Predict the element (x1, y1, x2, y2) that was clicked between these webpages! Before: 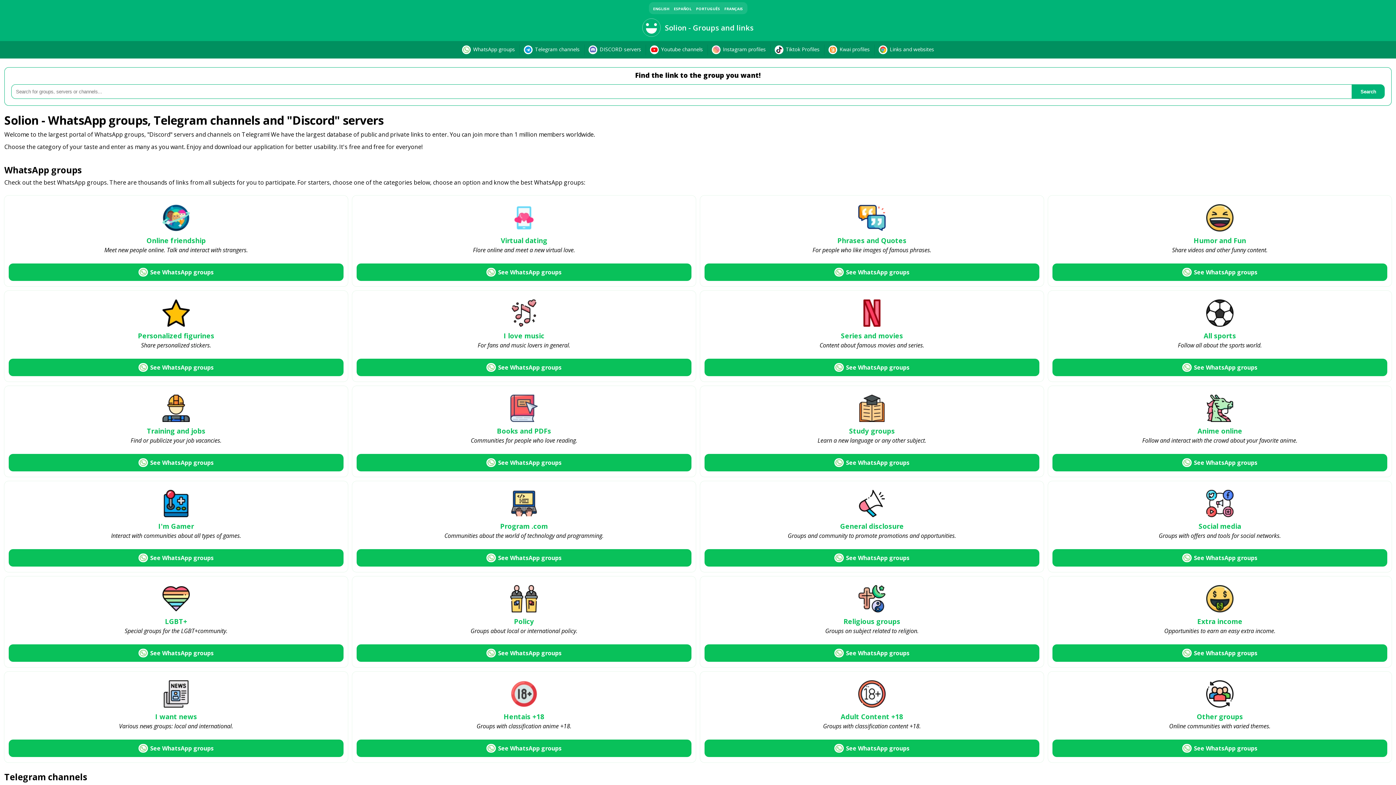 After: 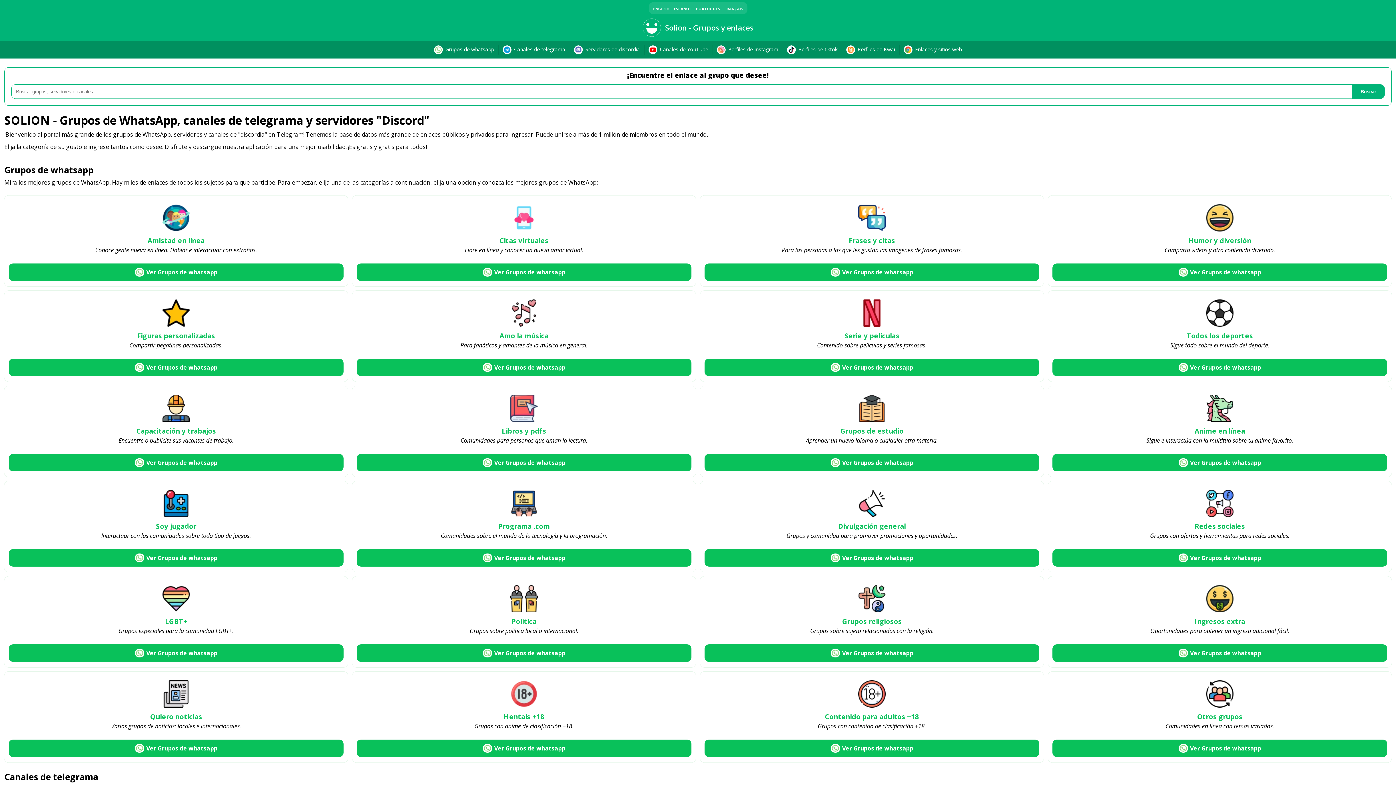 Action: bbox: (674, 6, 691, 11) label: ESPAÑOL